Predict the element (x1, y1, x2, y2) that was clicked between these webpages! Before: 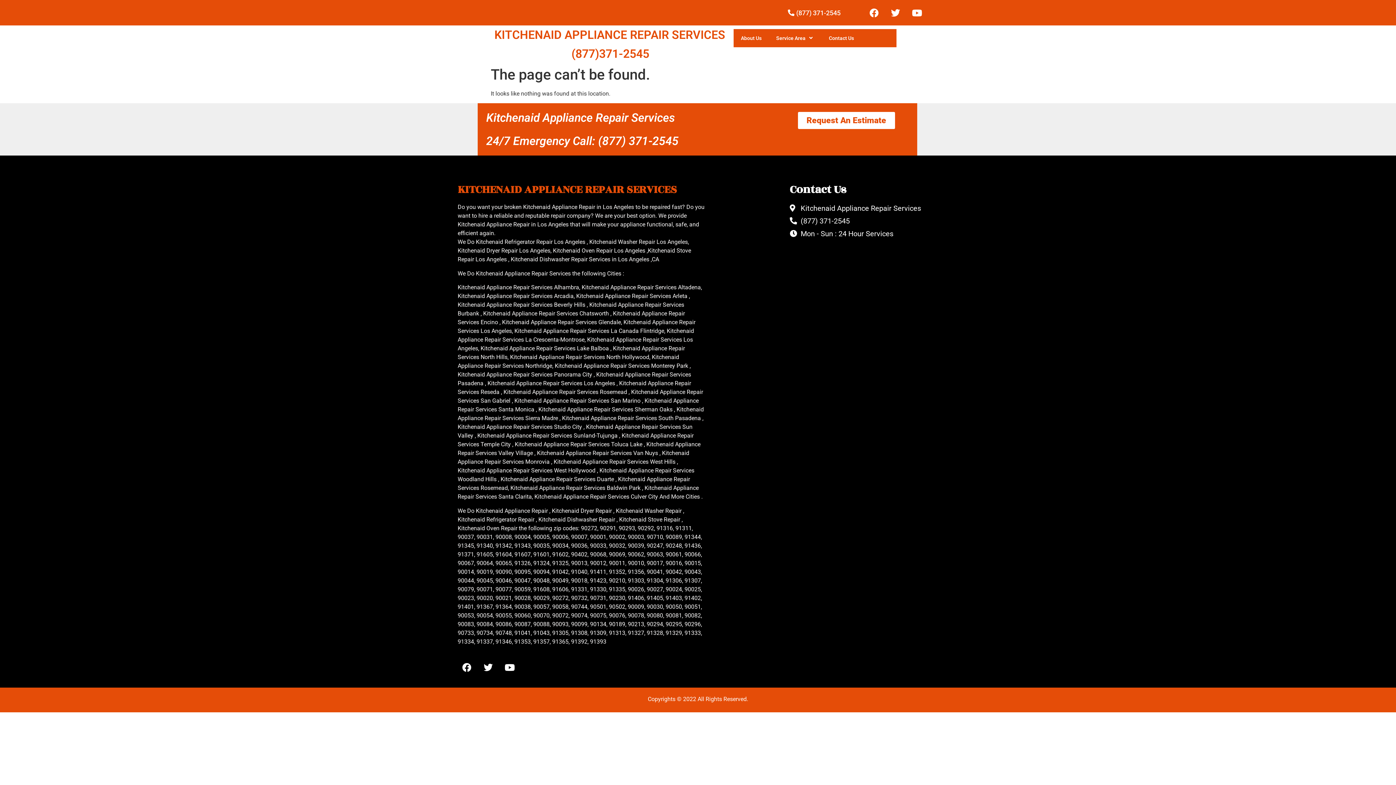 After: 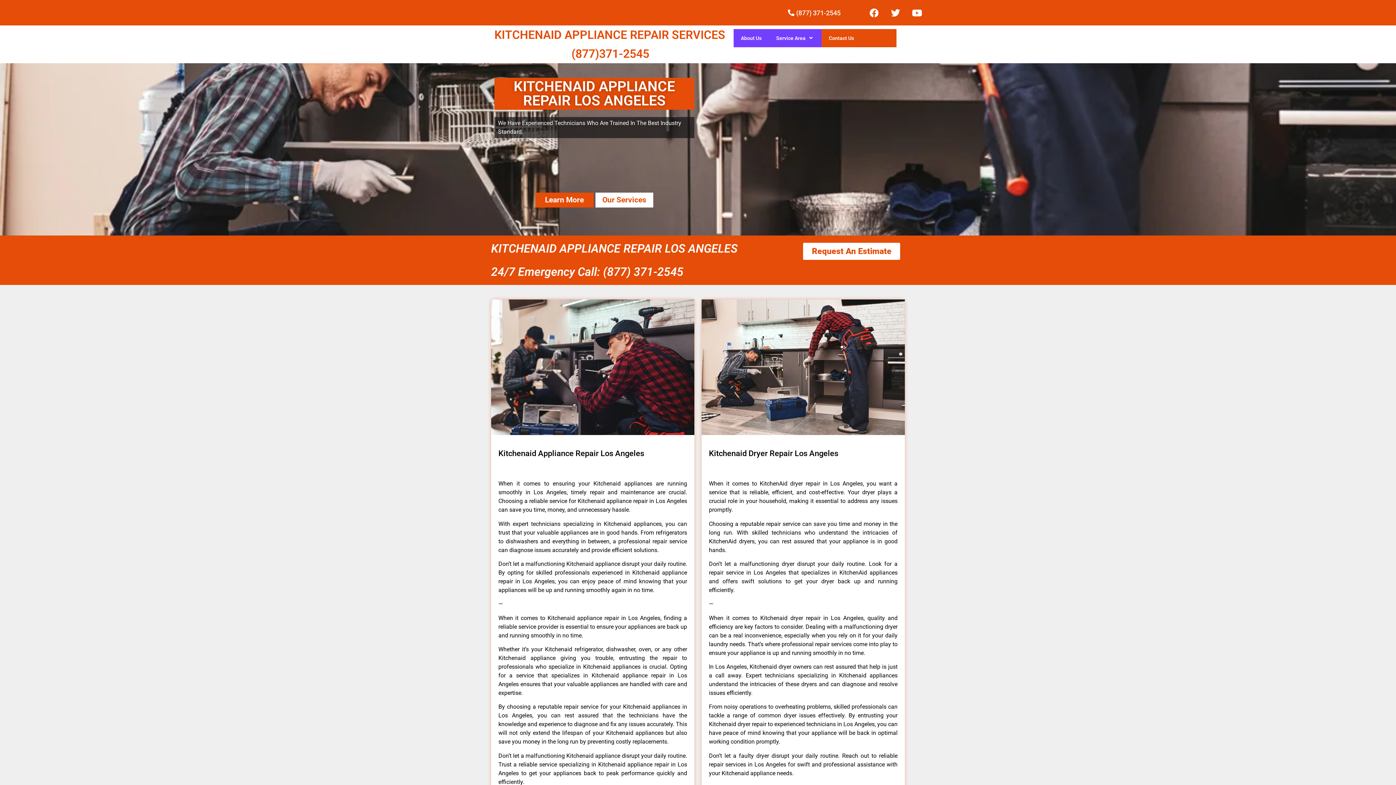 Action: label: About Us bbox: (733, 29, 769, 47)